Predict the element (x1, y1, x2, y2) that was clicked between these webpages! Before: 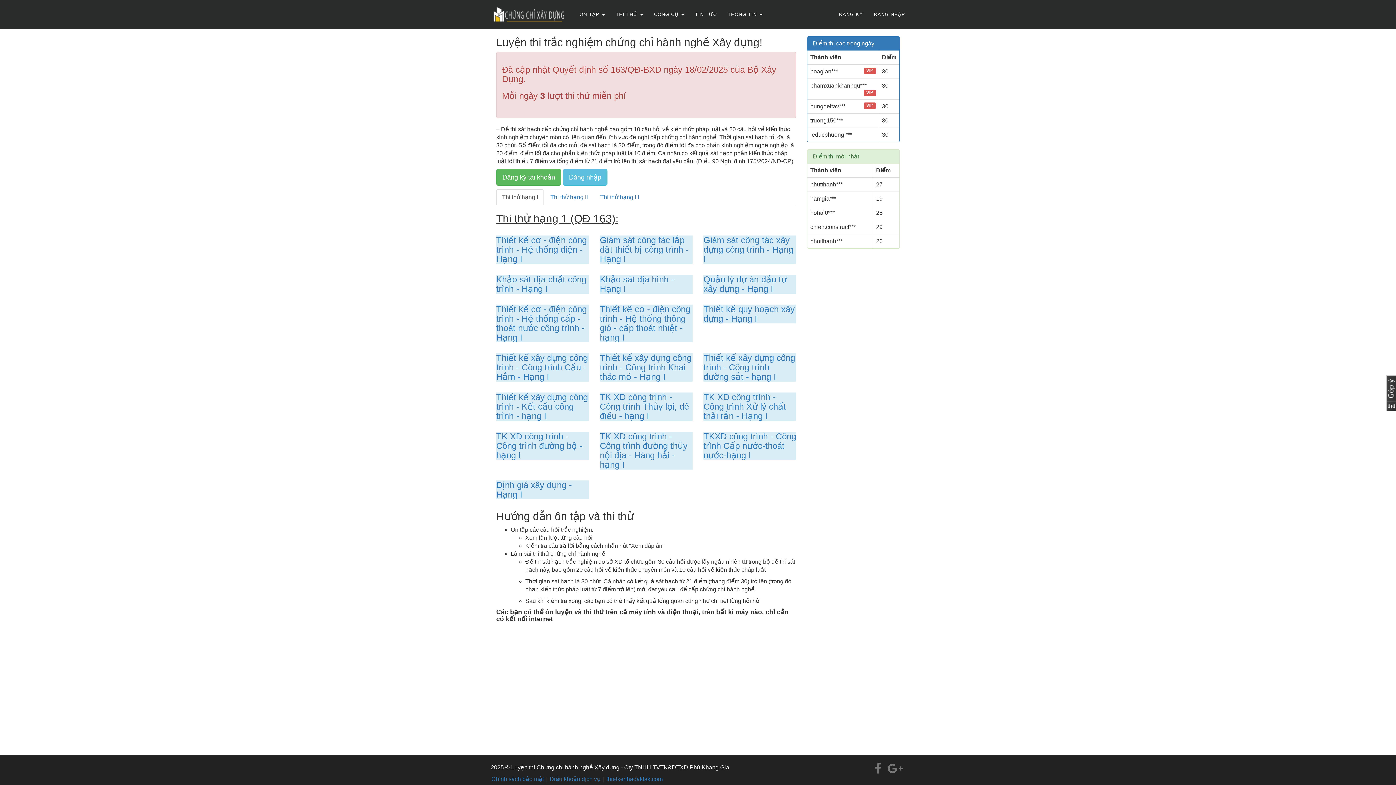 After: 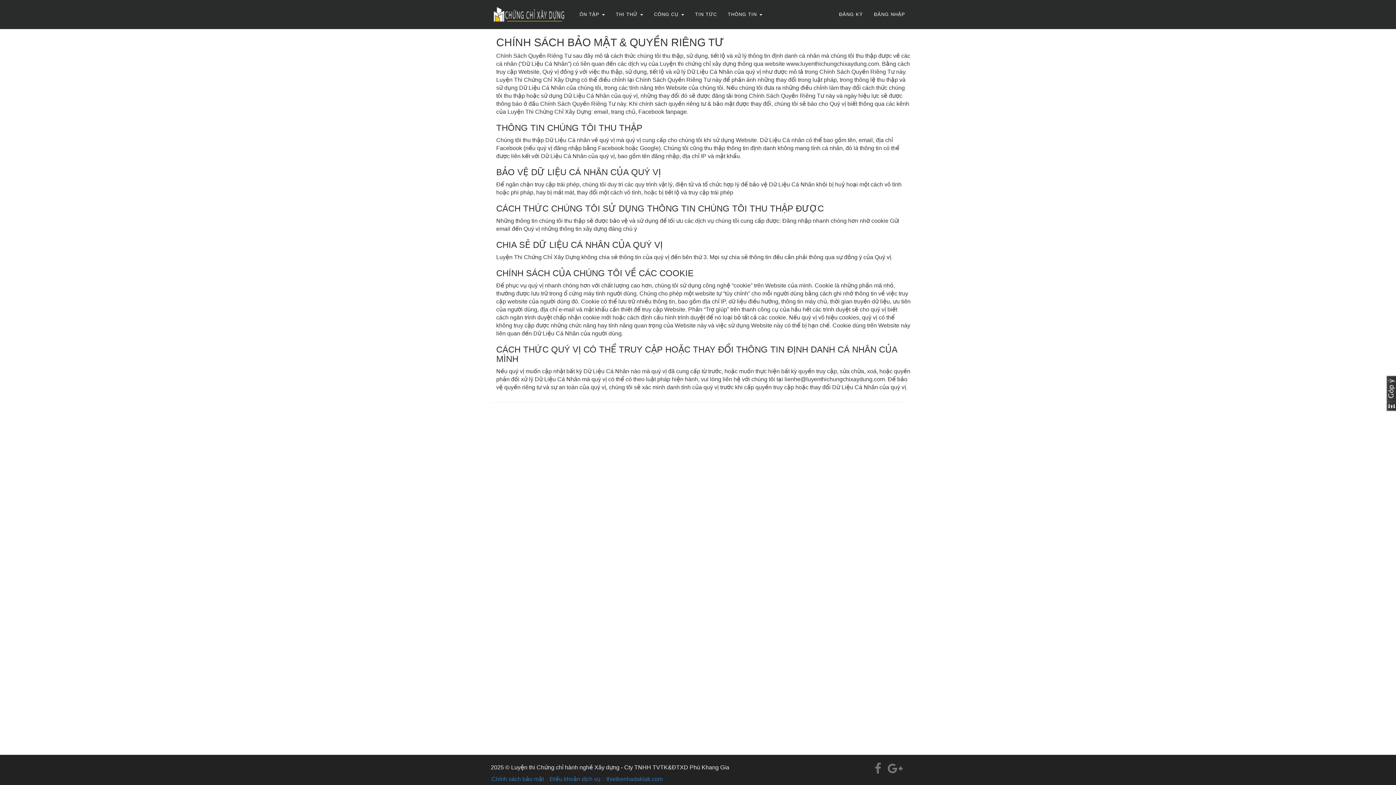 Action: bbox: (491, 776, 544, 782) label: Chính sách bảo mật